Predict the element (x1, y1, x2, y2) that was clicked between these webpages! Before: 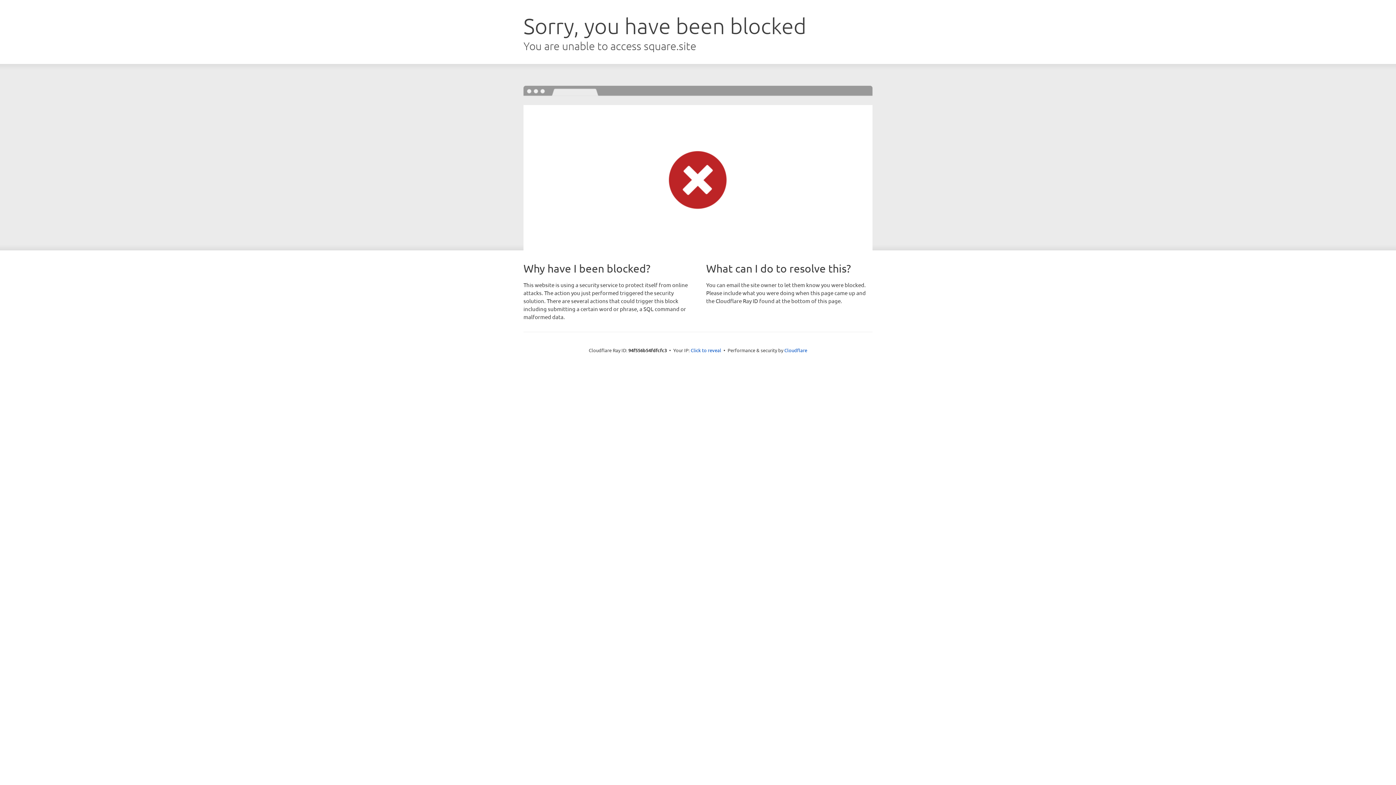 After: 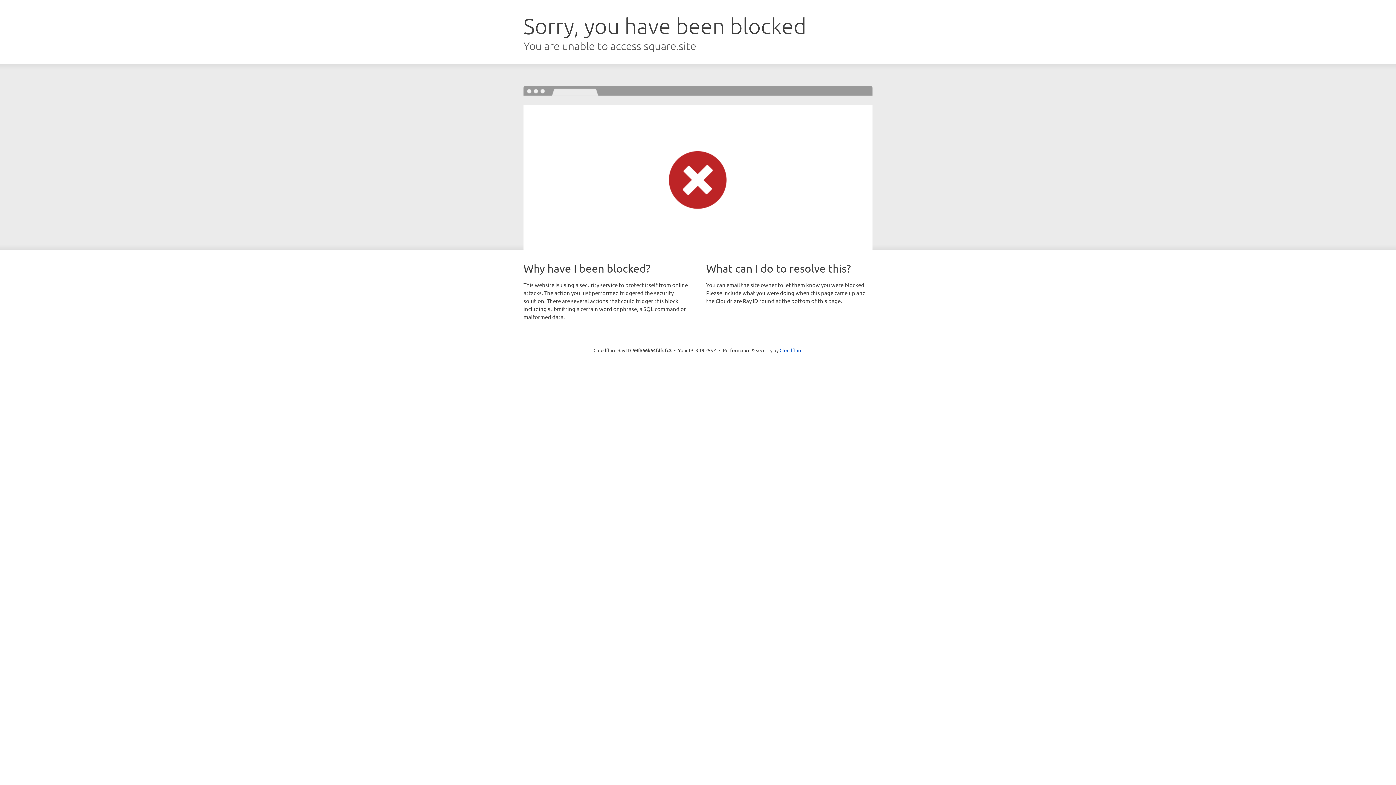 Action: bbox: (690, 346, 721, 353) label: Click to reveal